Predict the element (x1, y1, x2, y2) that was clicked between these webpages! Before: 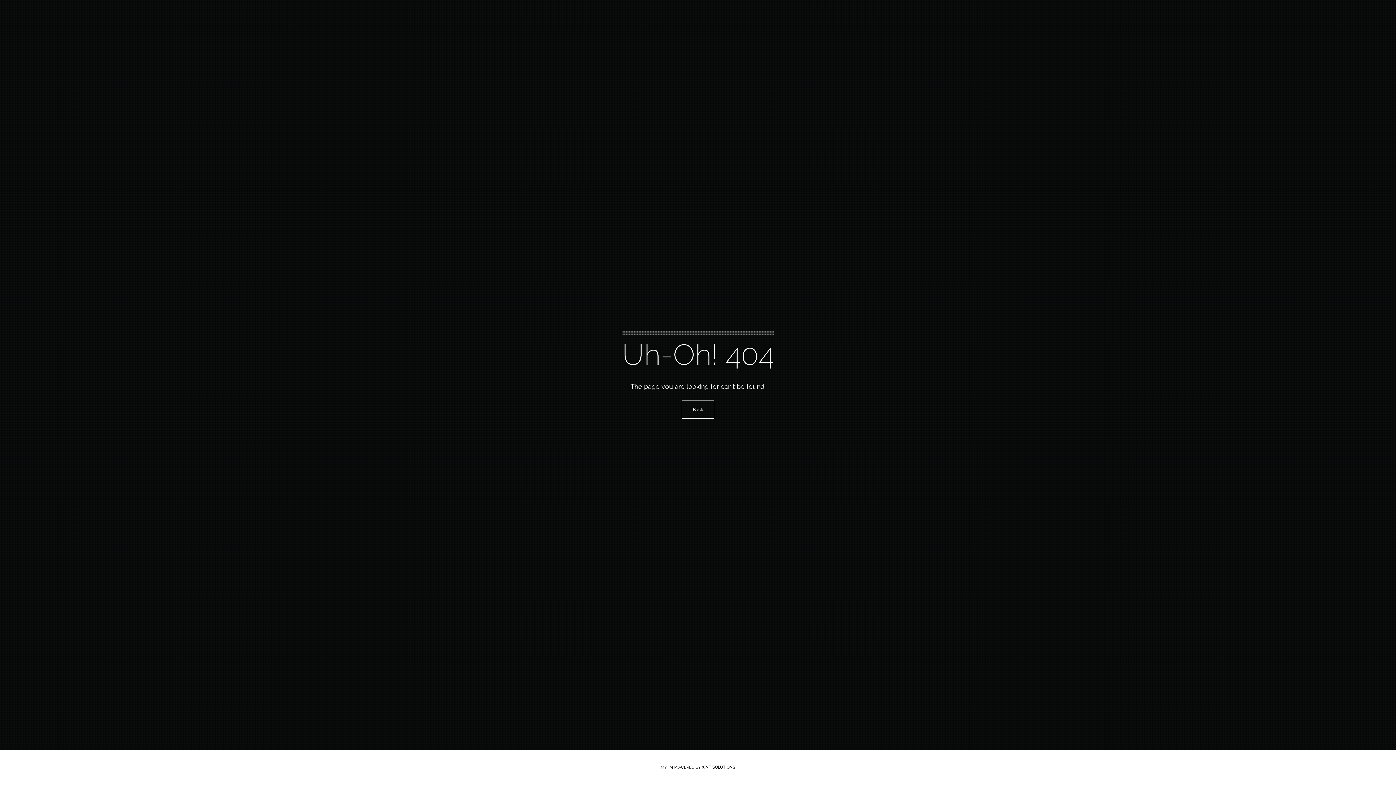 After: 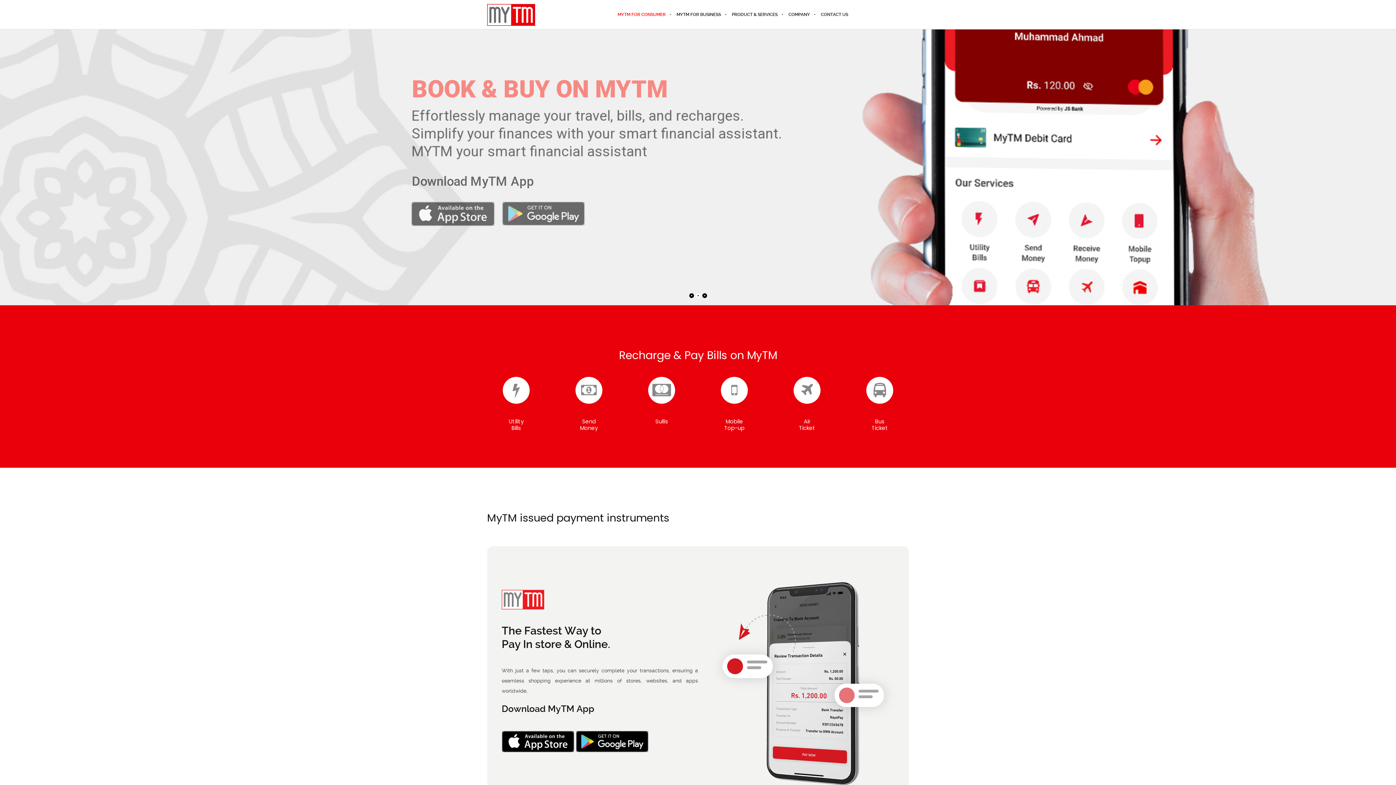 Action: label: Back bbox: (681, 400, 714, 418)